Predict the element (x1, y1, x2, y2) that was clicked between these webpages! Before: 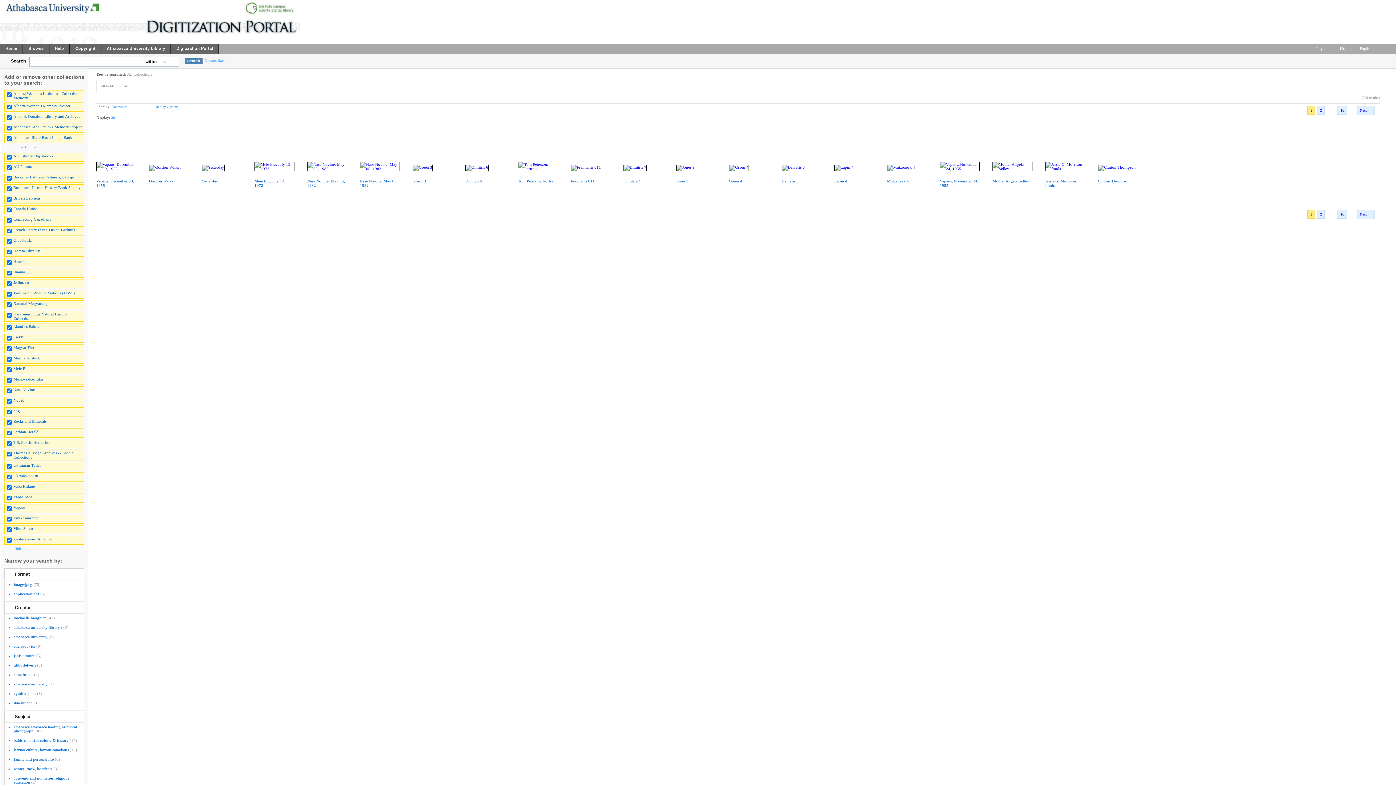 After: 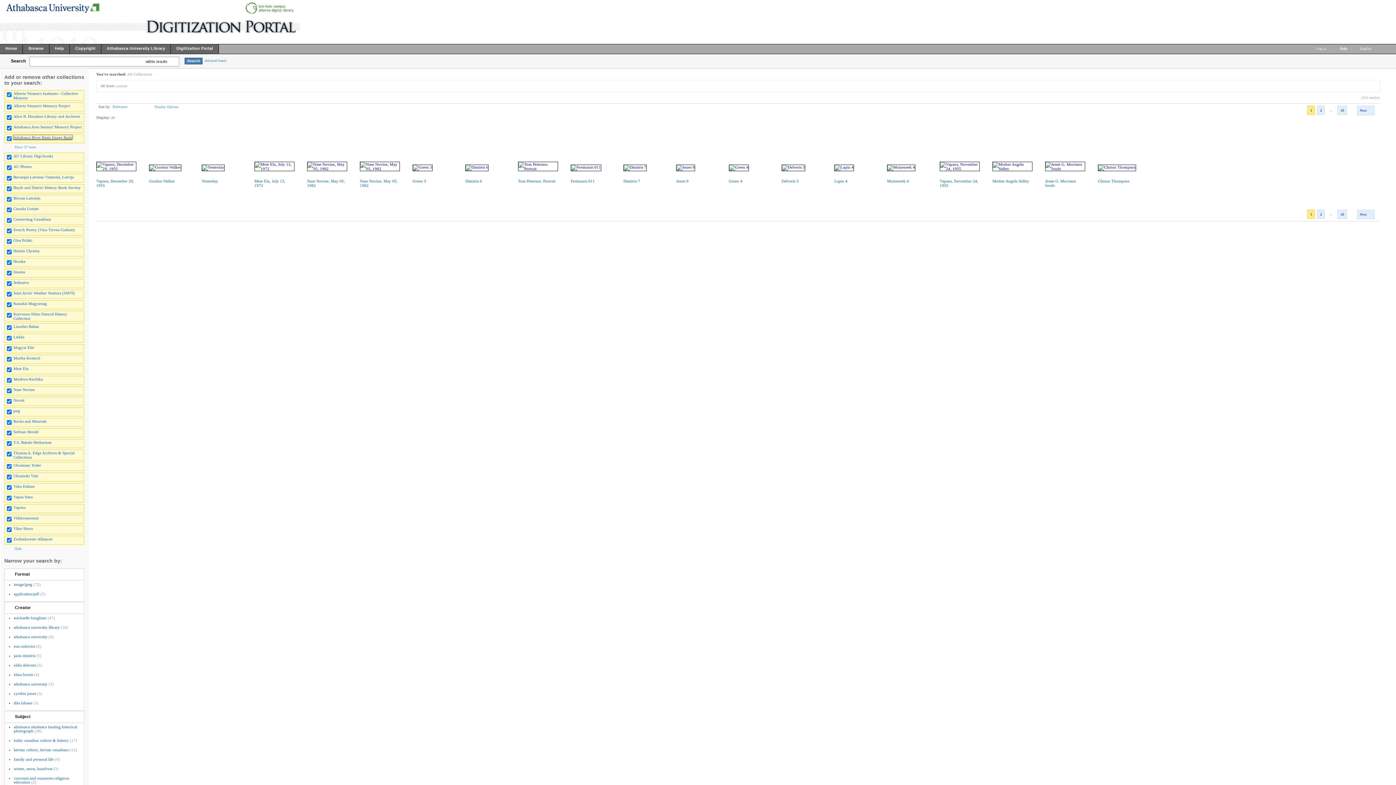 Action: label: Athabasca River Basin Image Bank bbox: (13, 135, 72, 139)